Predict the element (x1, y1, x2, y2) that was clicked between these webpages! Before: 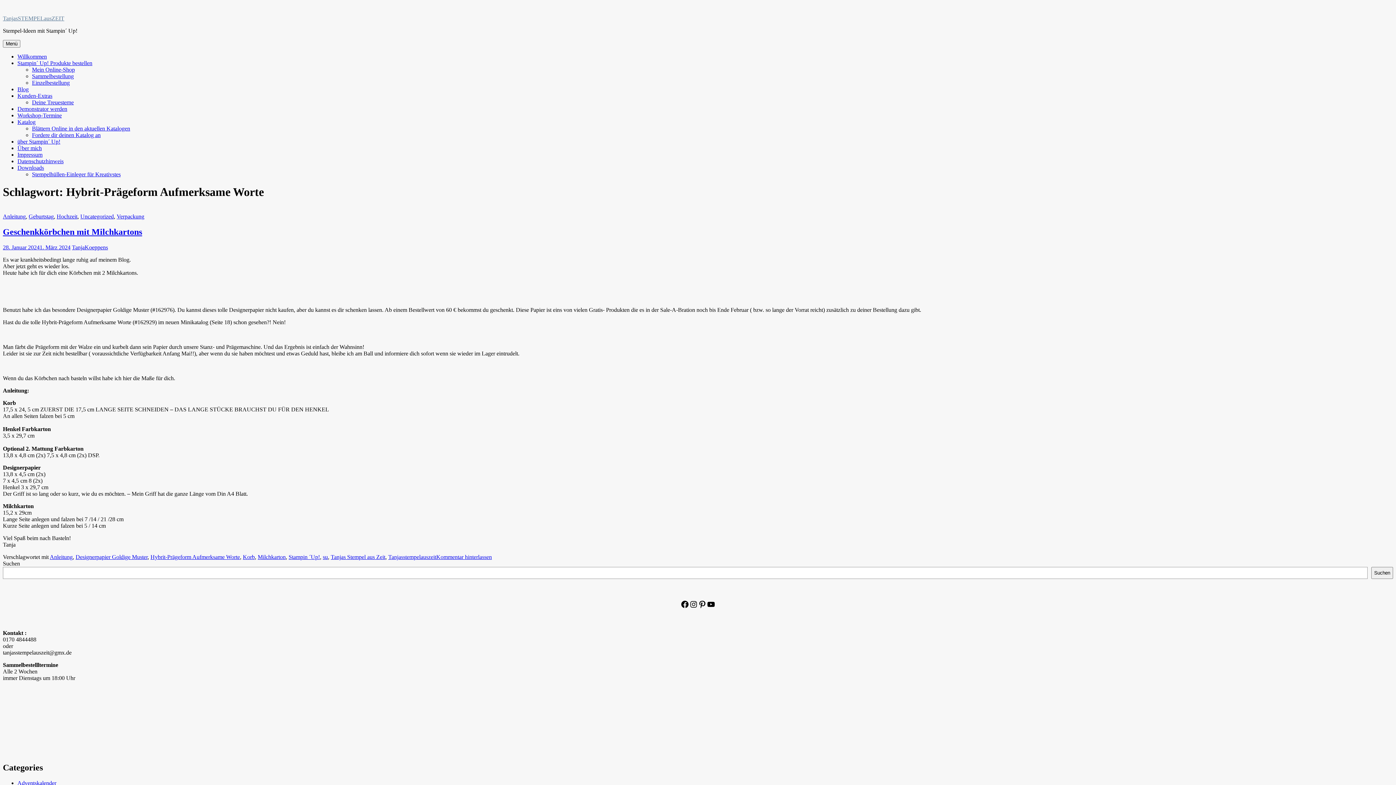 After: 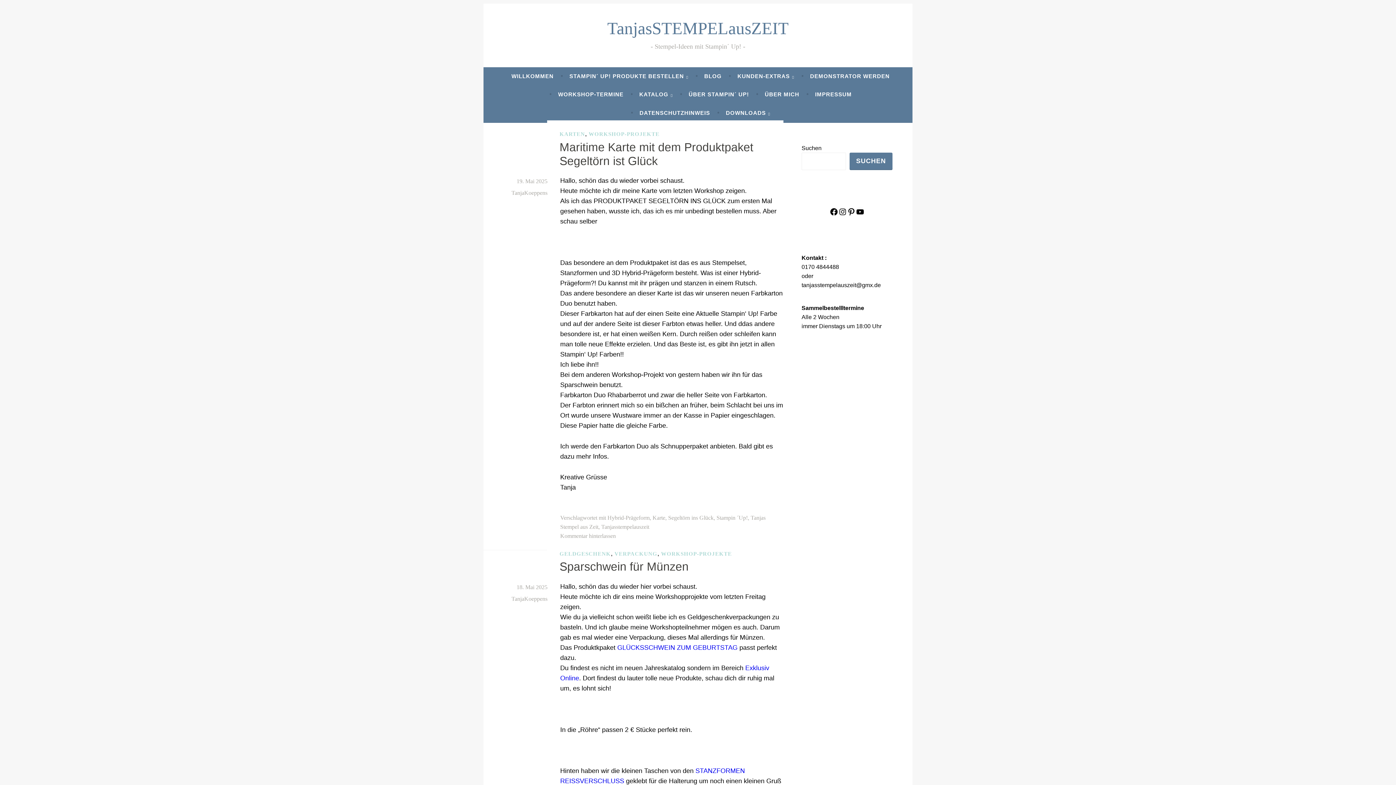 Action: label: Tanjasstempelauszeit bbox: (388, 554, 436, 560)